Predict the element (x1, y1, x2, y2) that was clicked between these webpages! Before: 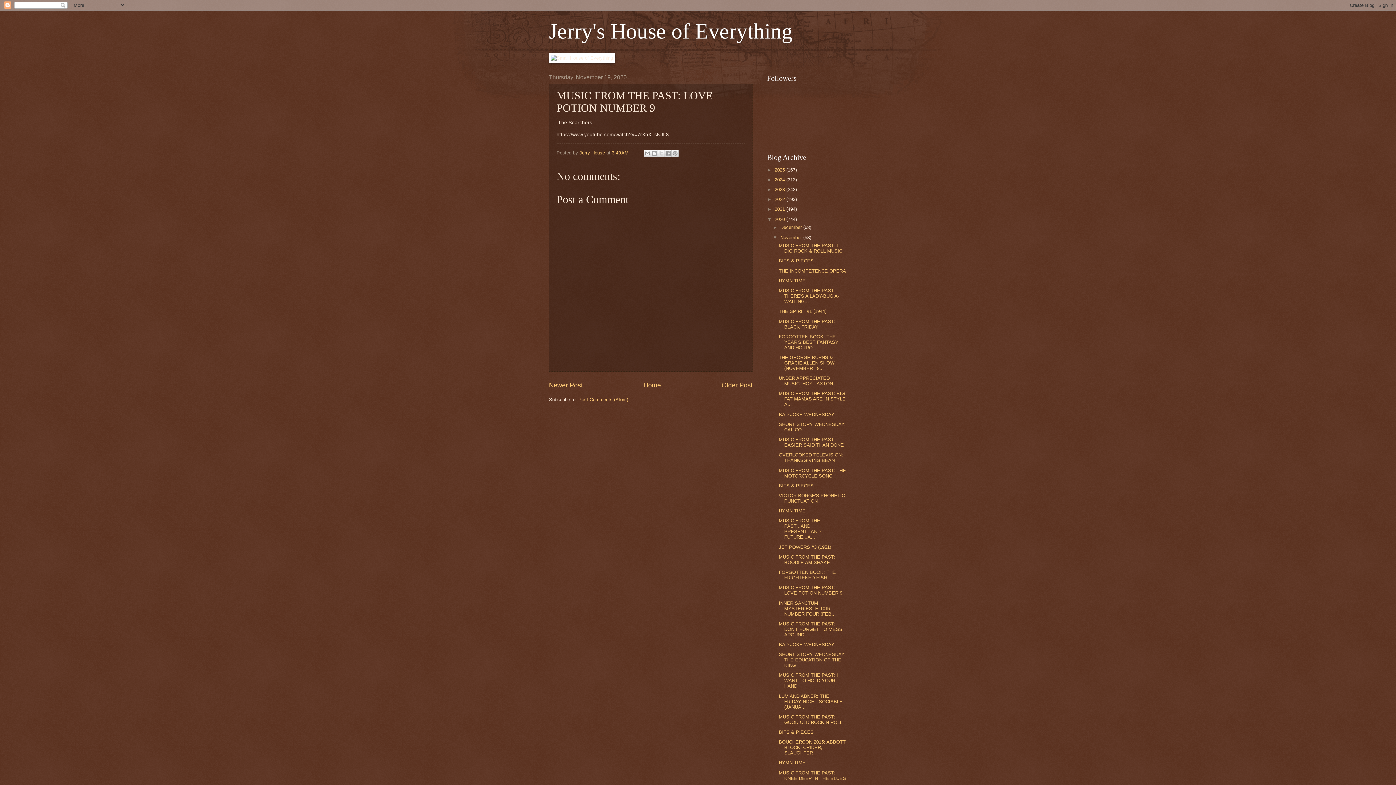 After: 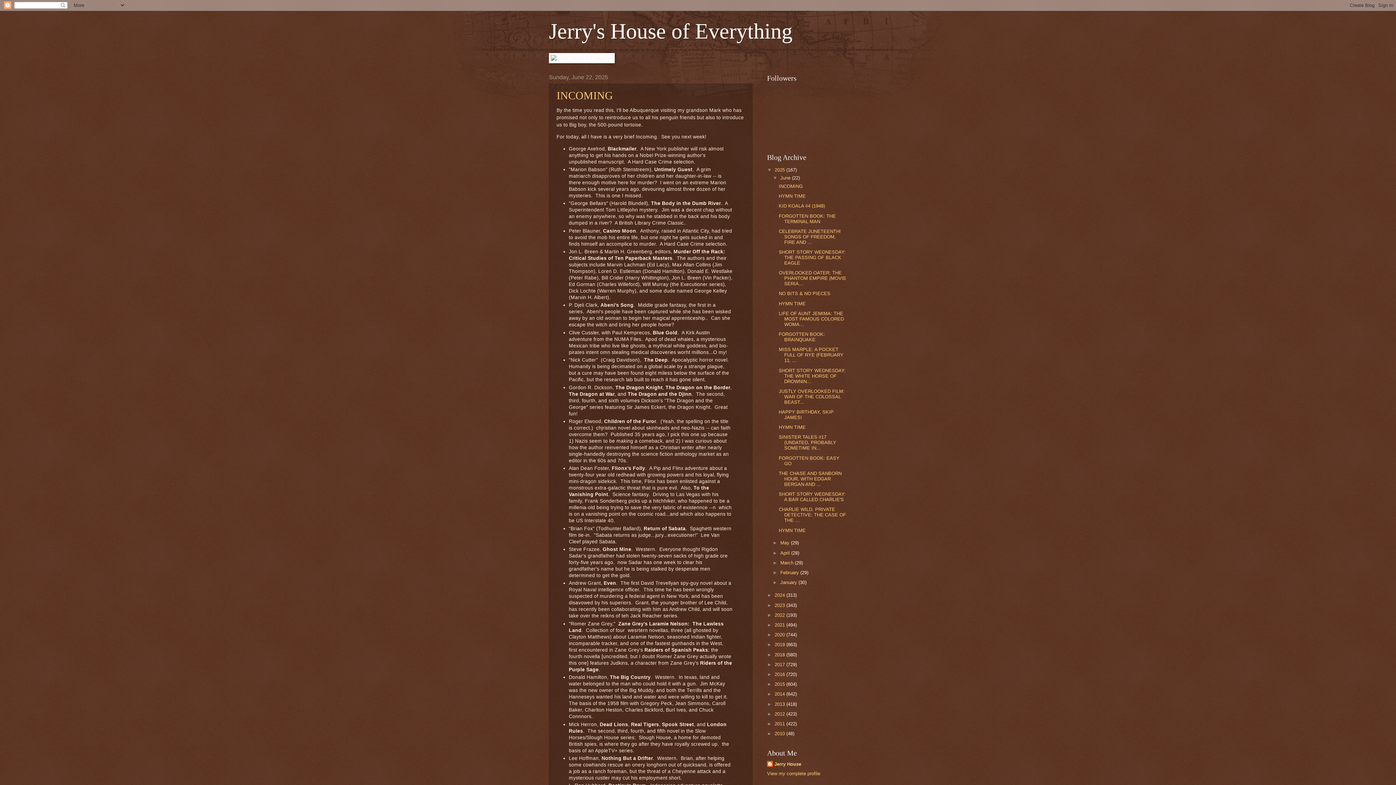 Action: label: Jerry's House of Everything bbox: (549, 19, 792, 43)